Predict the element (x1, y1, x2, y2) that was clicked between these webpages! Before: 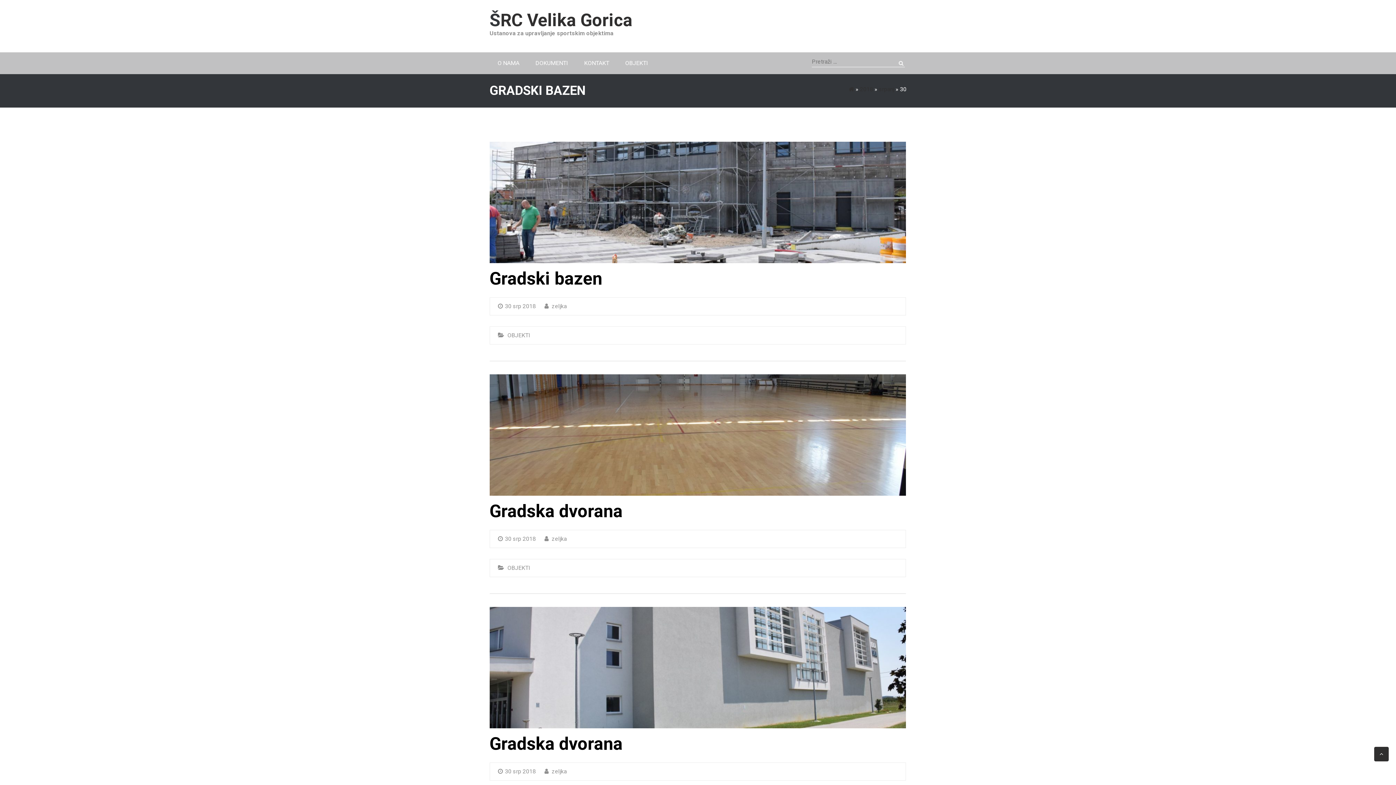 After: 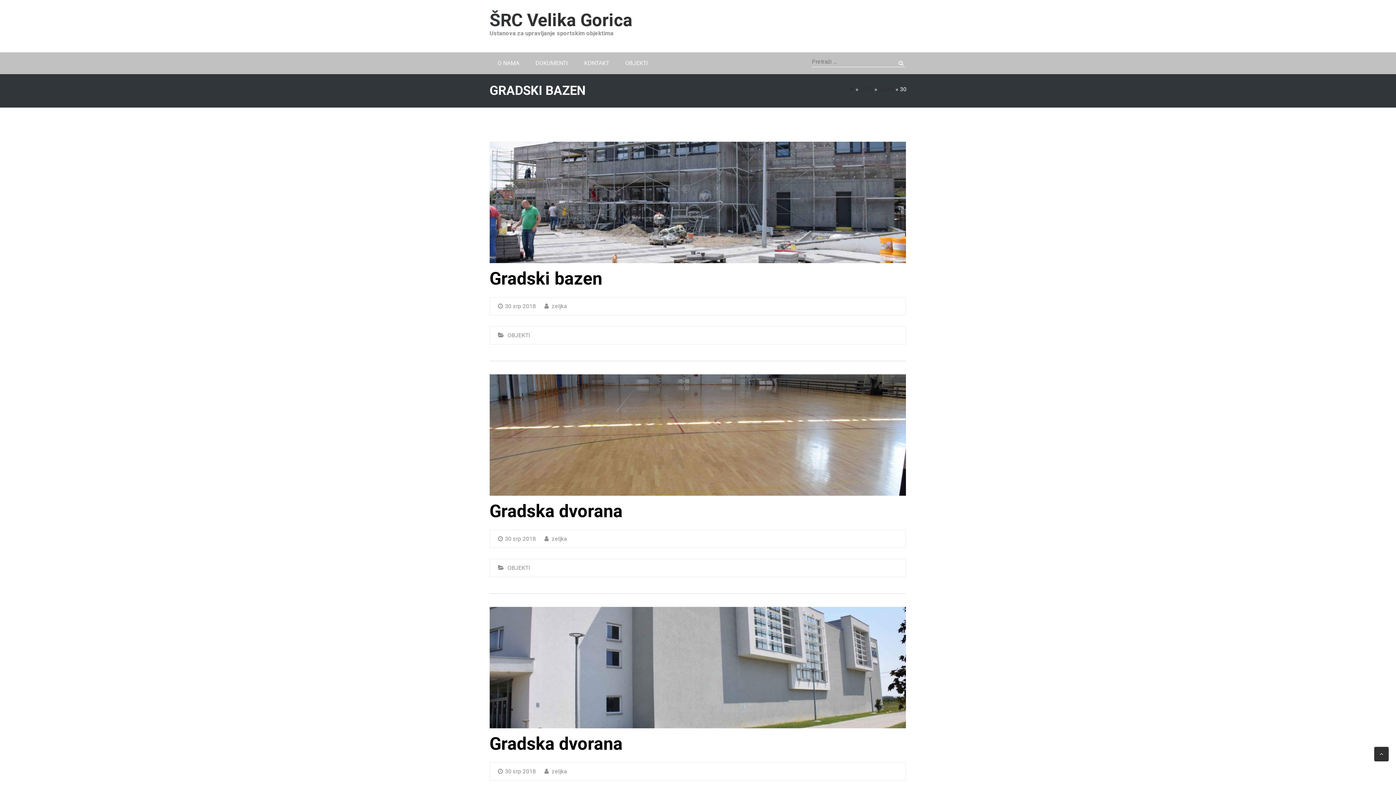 Action: label: 30 srp 2018 bbox: (498, 302, 535, 309)